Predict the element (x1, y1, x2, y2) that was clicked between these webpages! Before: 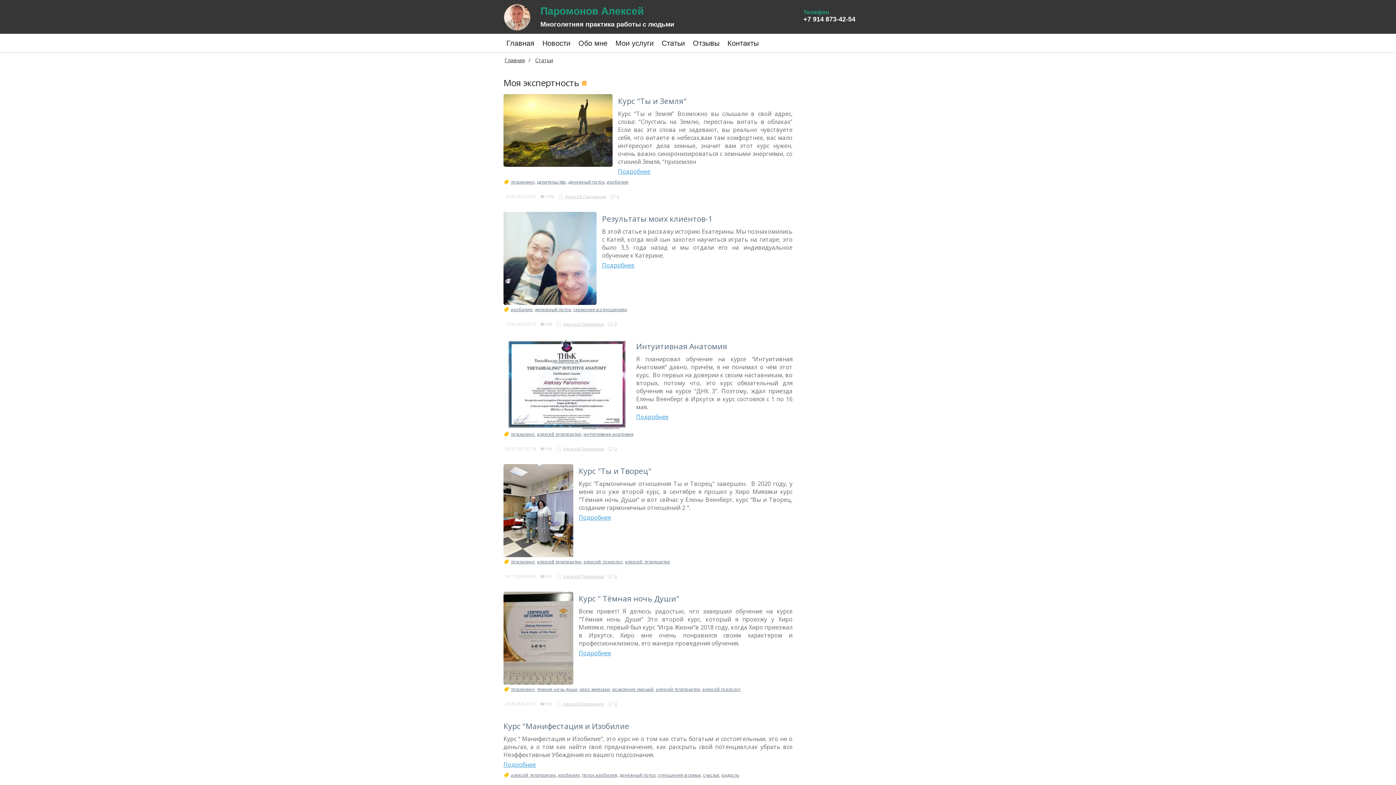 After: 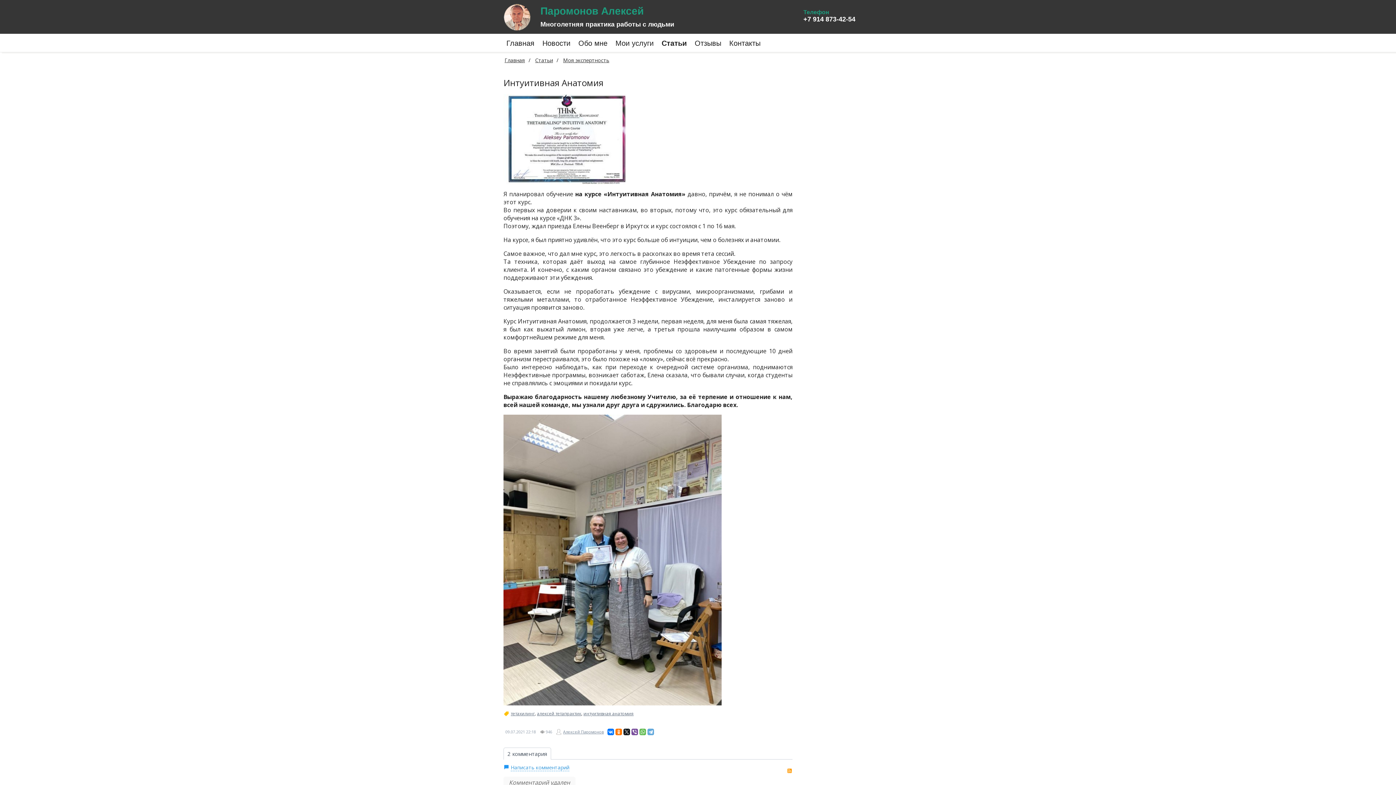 Action: label: Интуитивная Анатомия bbox: (636, 341, 727, 351)